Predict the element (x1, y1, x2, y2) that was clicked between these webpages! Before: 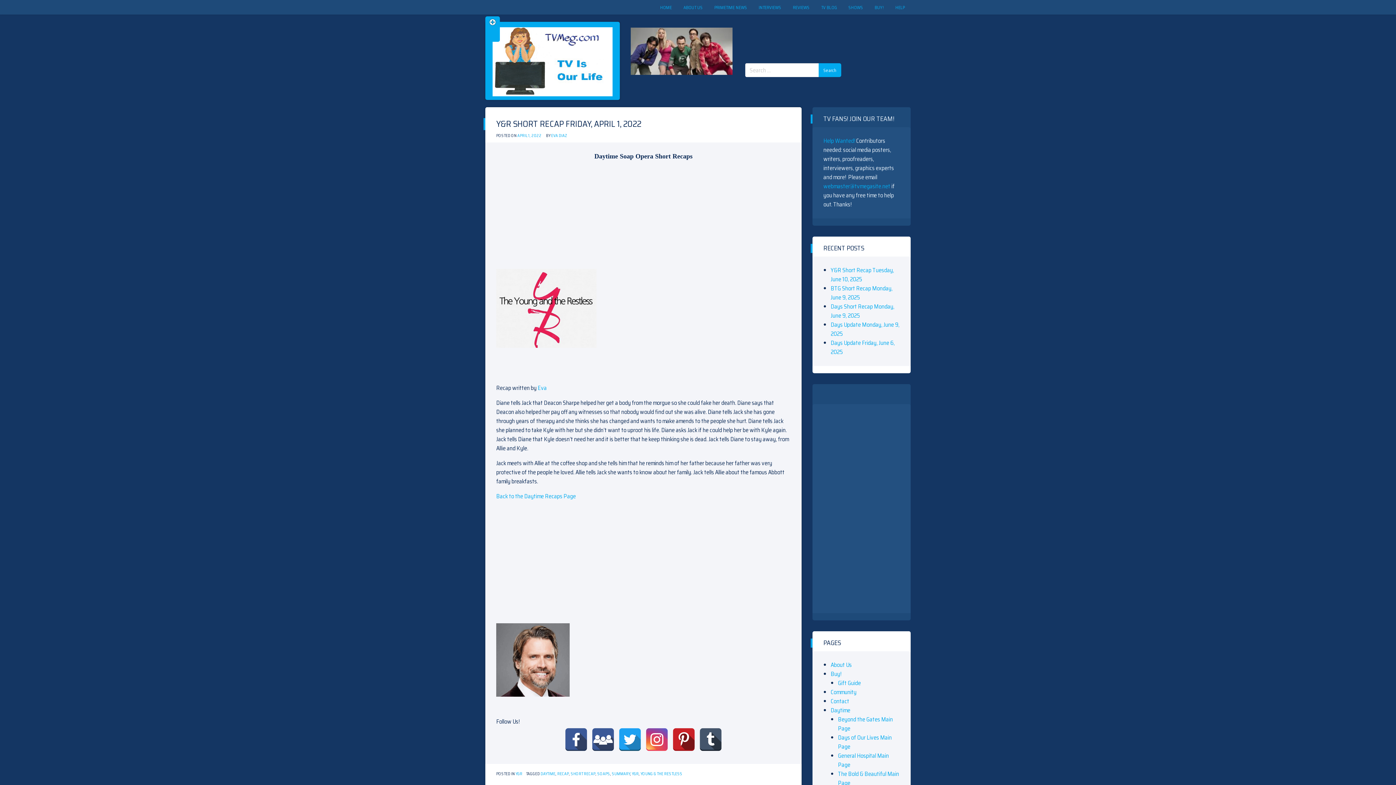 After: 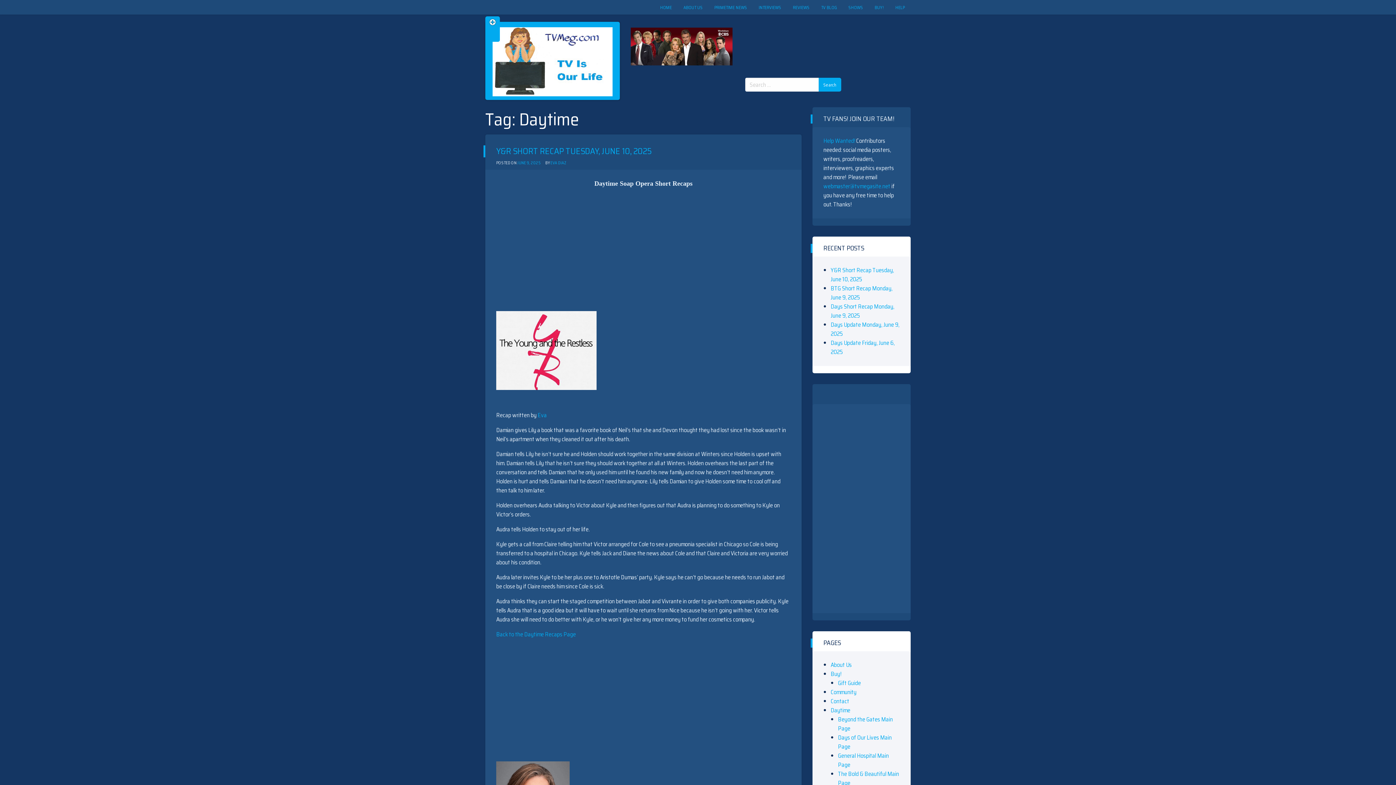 Action: bbox: (540, 771, 555, 777) label: DAYTIME